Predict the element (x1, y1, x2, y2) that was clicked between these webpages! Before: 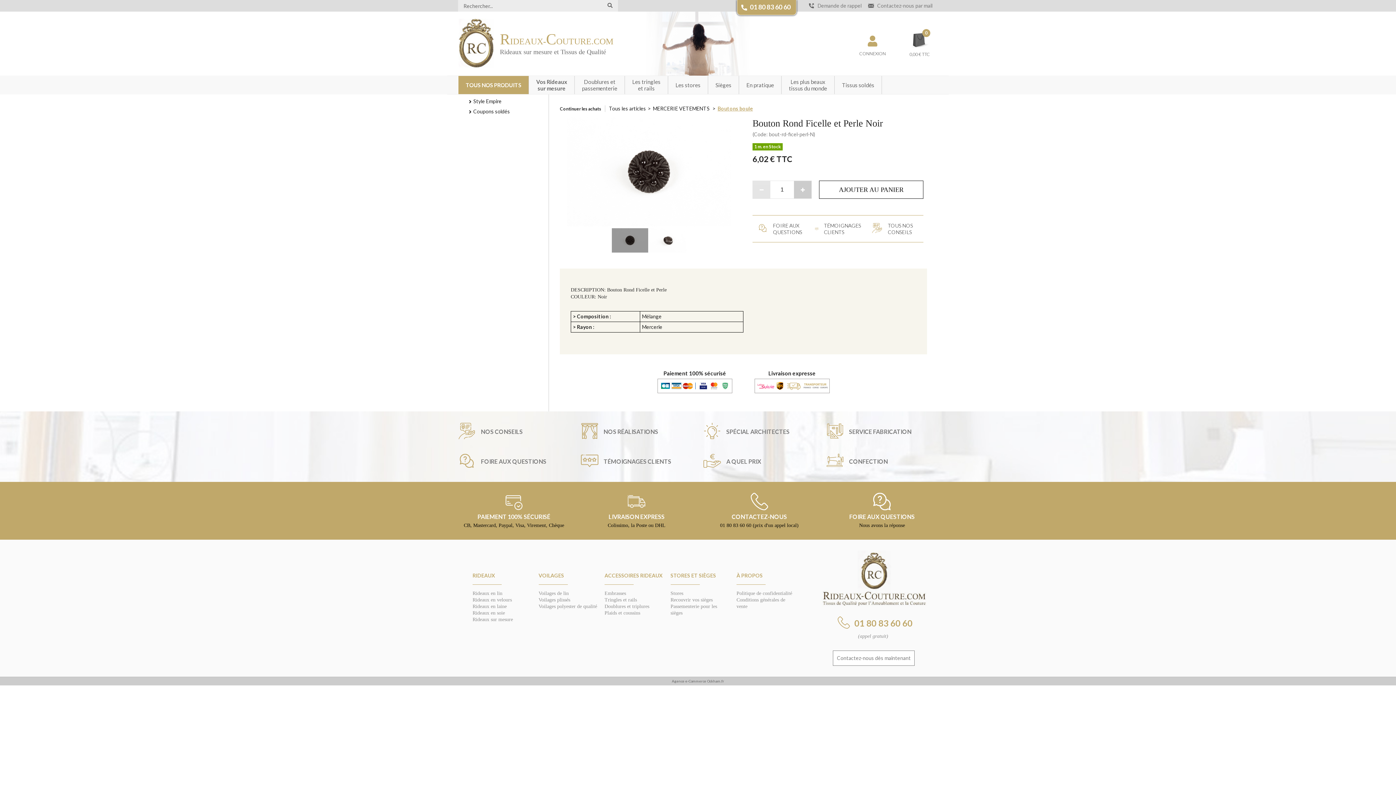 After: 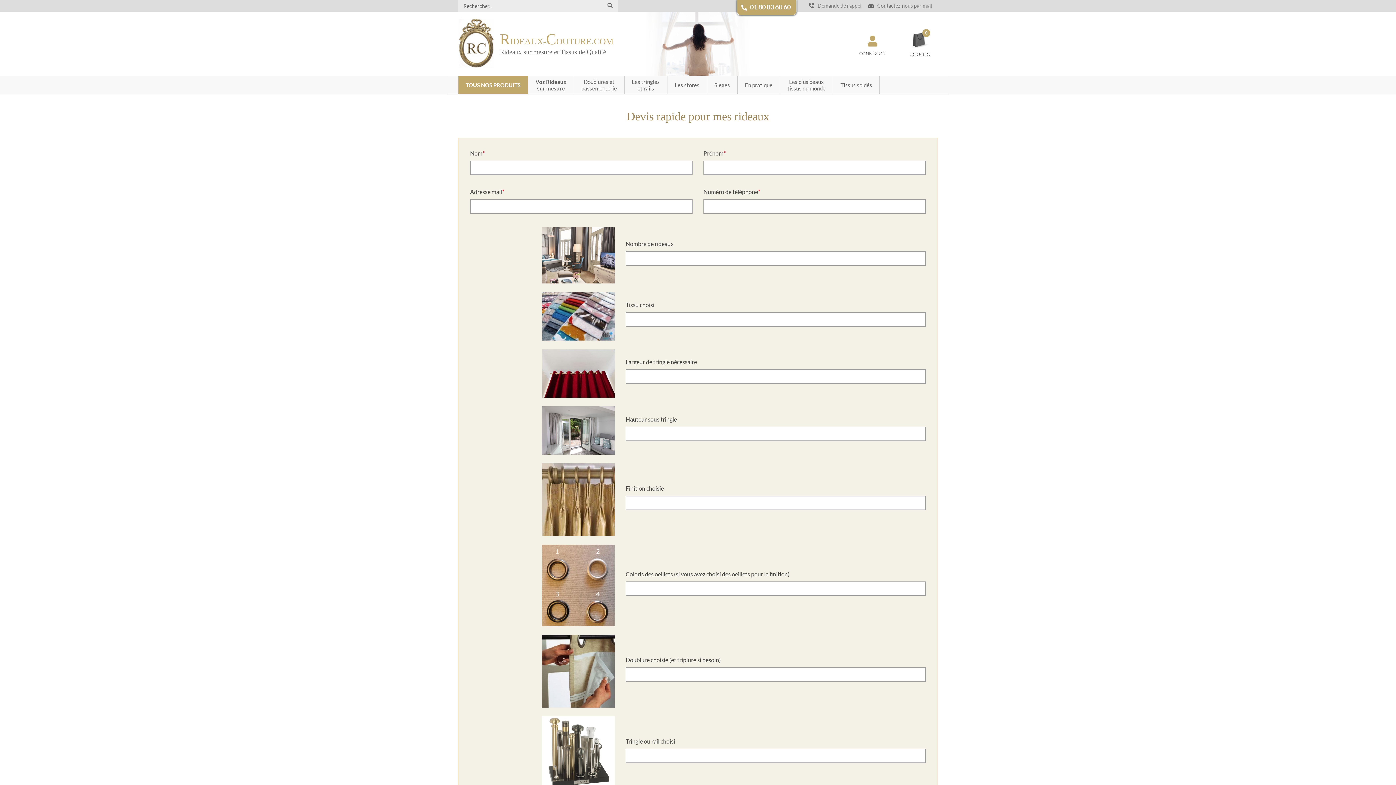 Action: label: A QUEL PRIX bbox: (726, 458, 761, 465)